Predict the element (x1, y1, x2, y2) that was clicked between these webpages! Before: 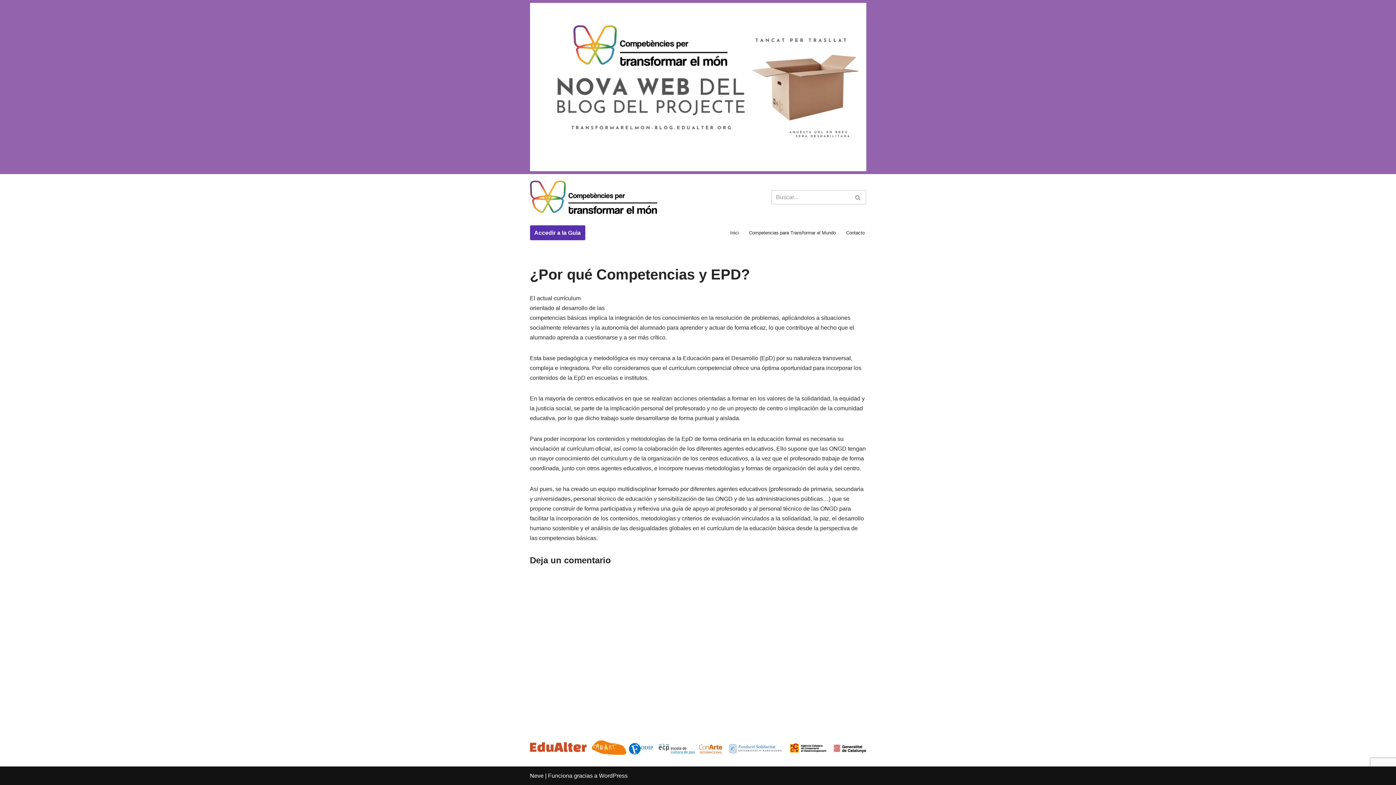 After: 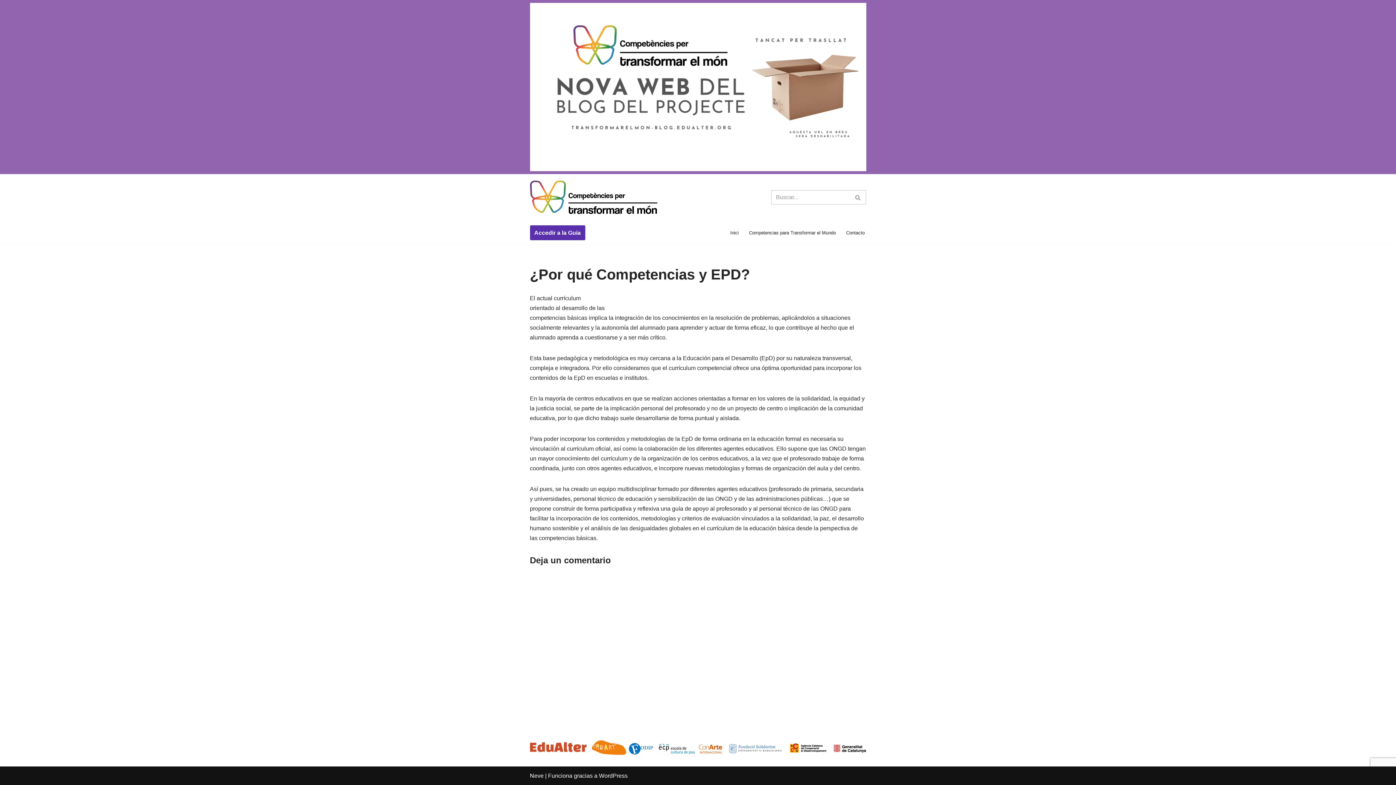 Action: bbox: (530, 2, 866, 171)